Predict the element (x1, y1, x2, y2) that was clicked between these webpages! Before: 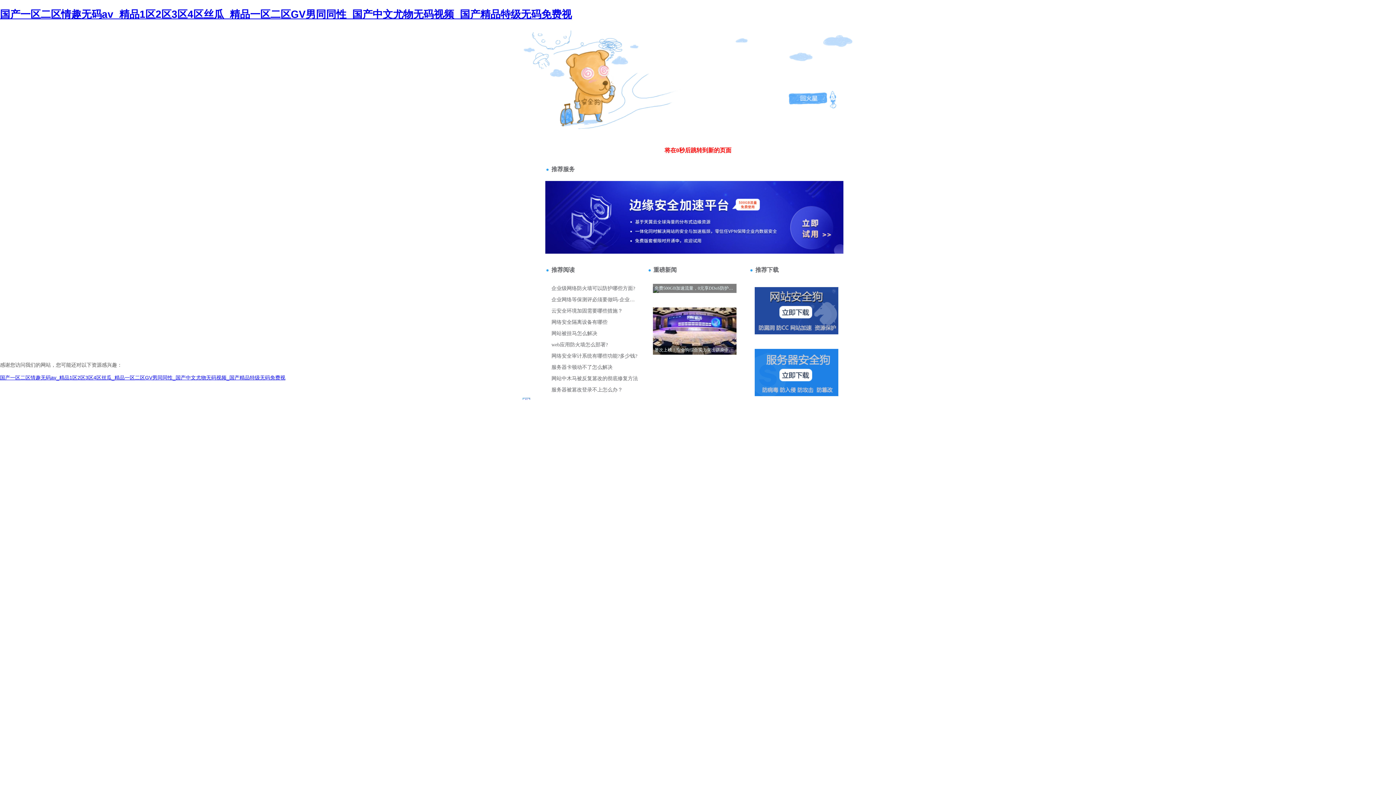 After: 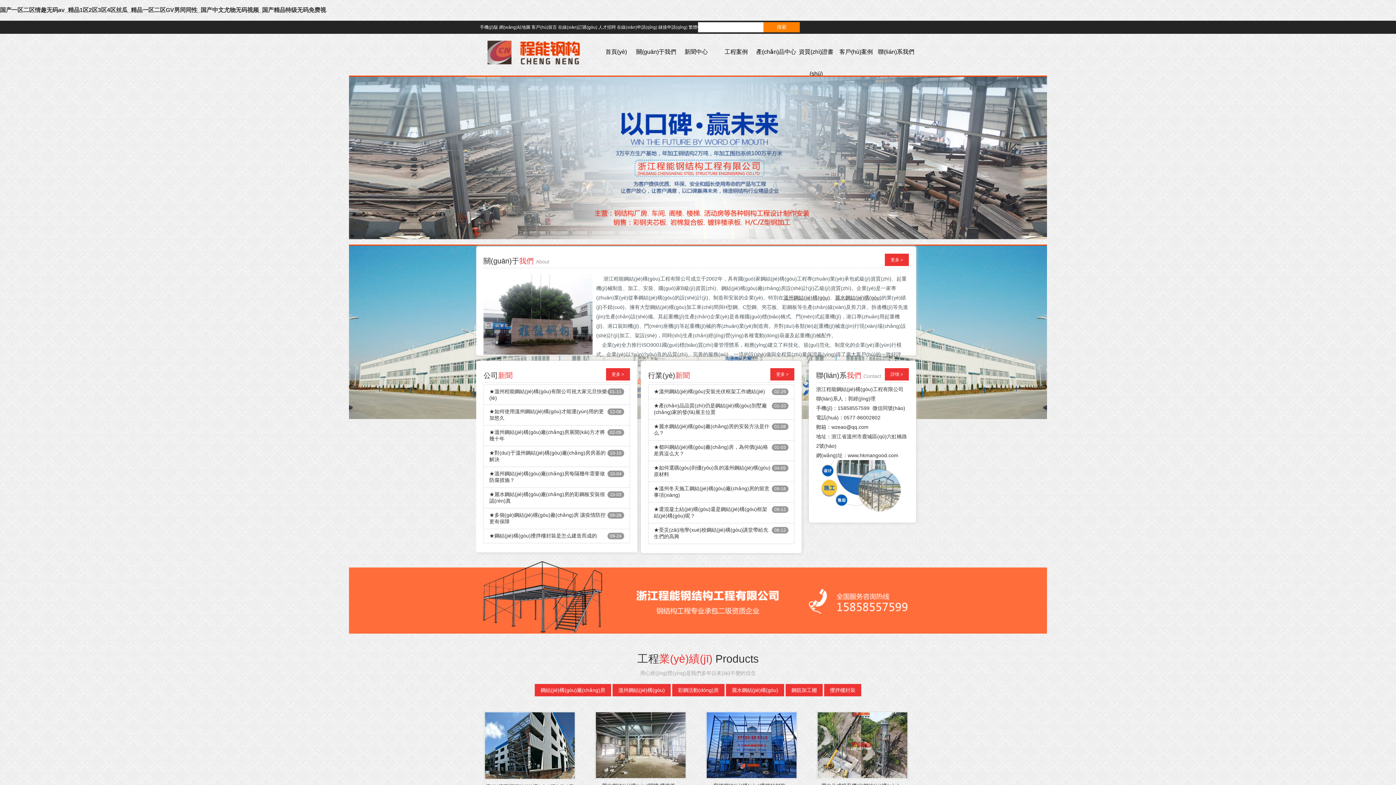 Action: bbox: (0, 8, 572, 19) label: 国产一区二区情趣无码av_精品1区2区3区4区丝瓜_精品一区二区GV男同同性_国产中文尤物无码视频_国产精品特级无码免费视